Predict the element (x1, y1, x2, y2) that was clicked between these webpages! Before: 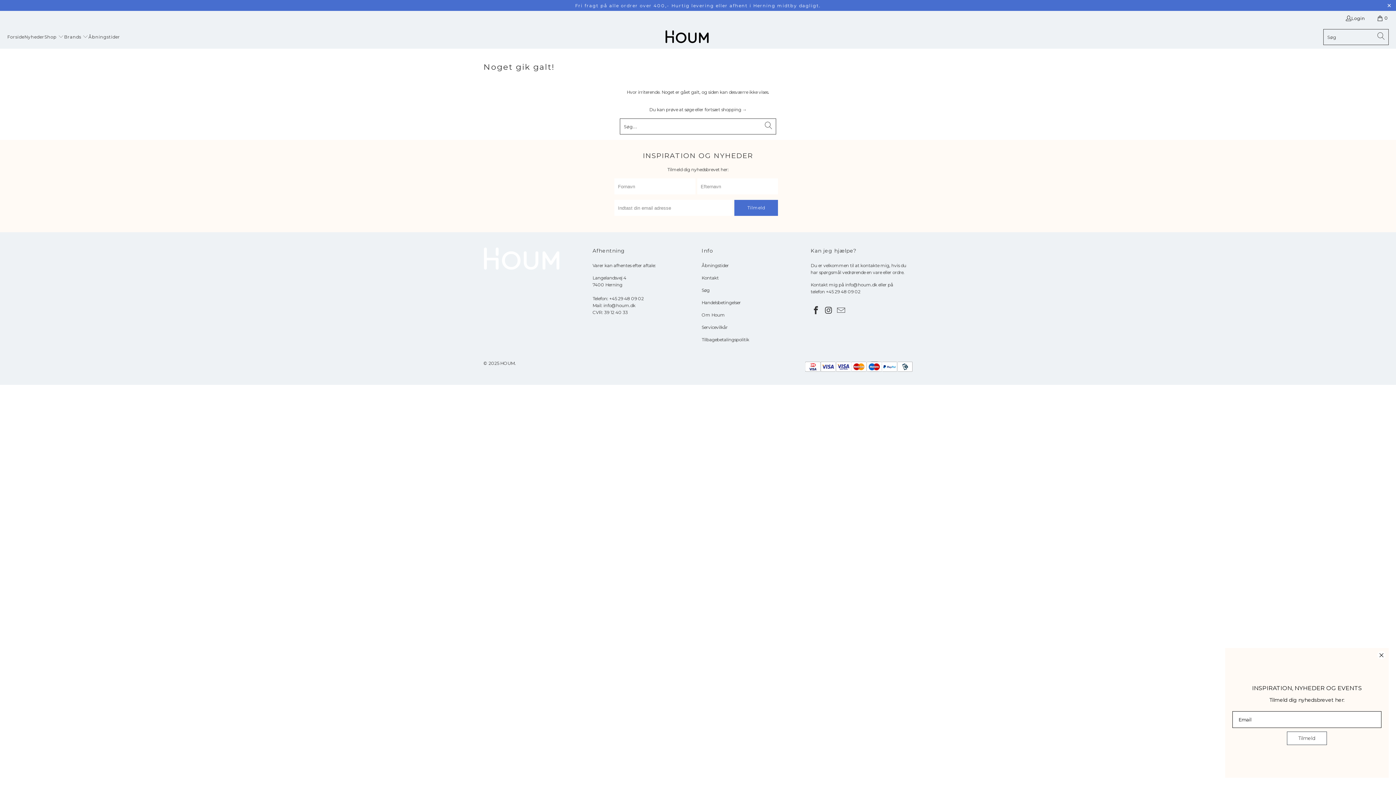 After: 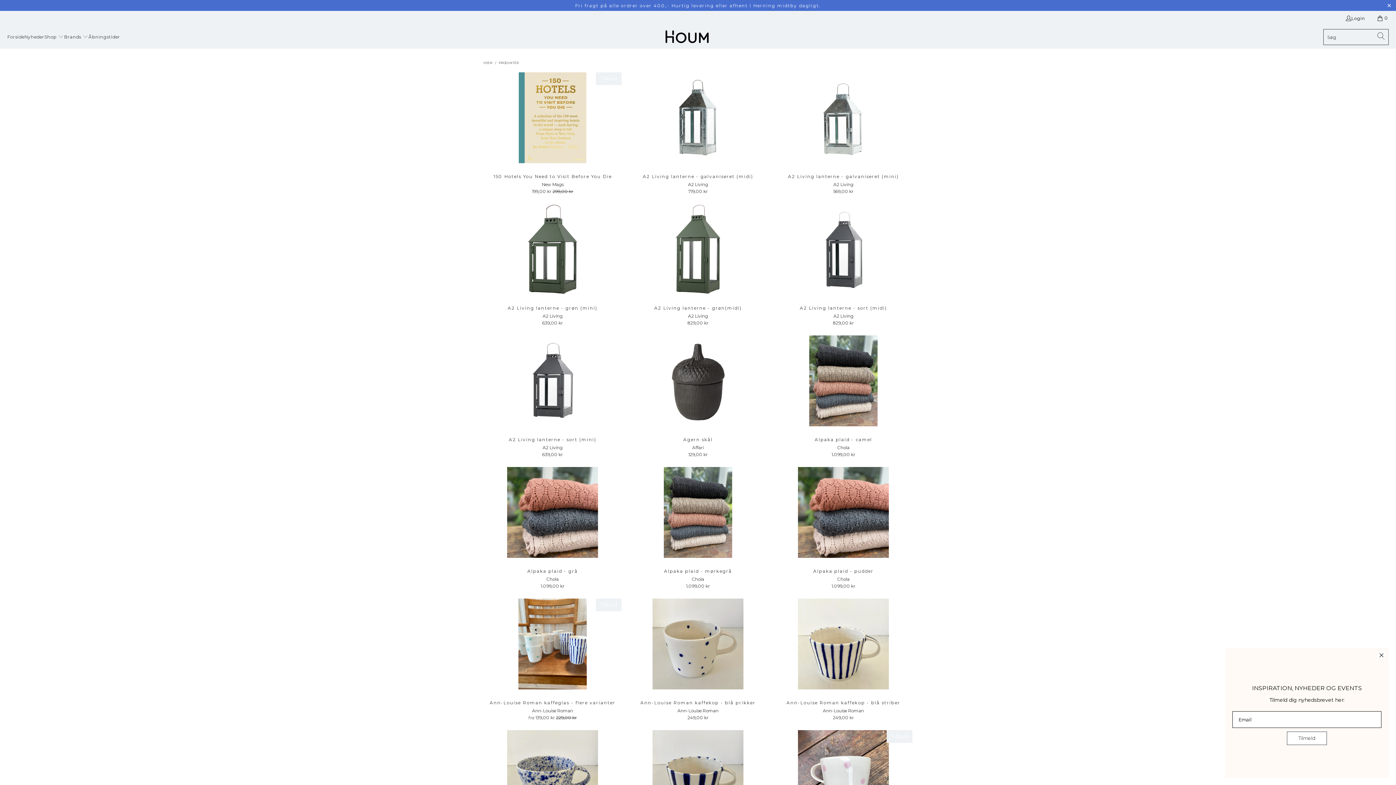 Action: label: fortsæt shopping → bbox: (704, 106, 746, 112)